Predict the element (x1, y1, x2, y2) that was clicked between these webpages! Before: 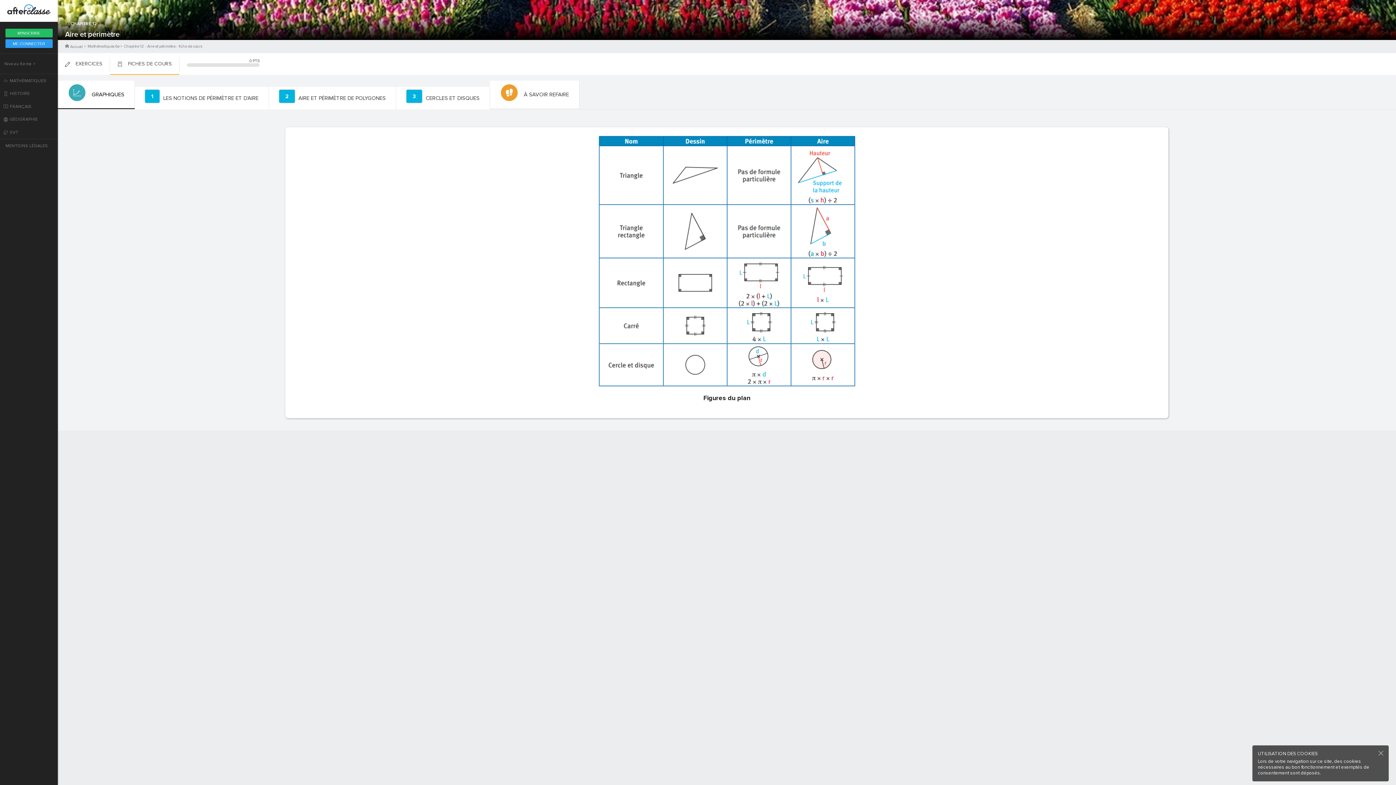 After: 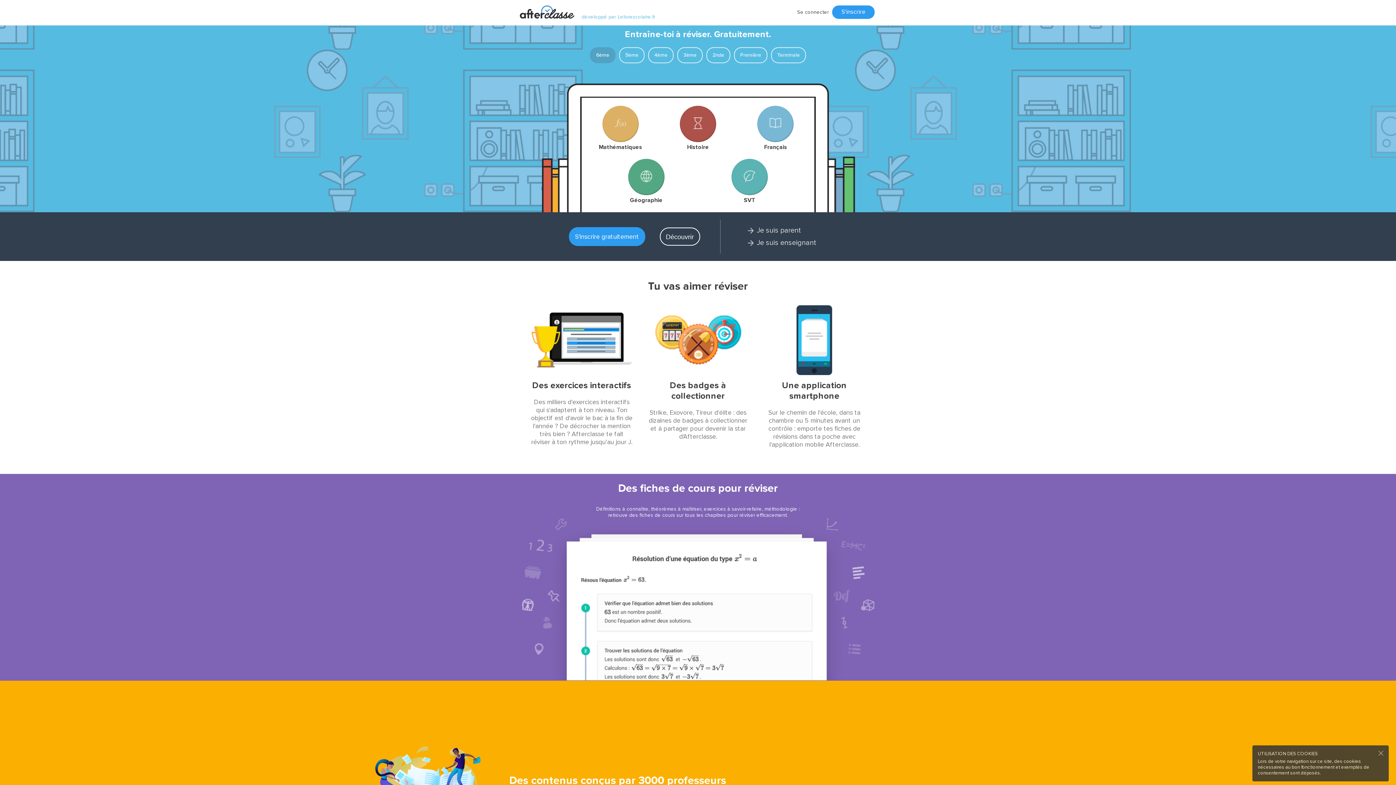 Action: bbox: (57, 44, 82, 49) label:  Accueil